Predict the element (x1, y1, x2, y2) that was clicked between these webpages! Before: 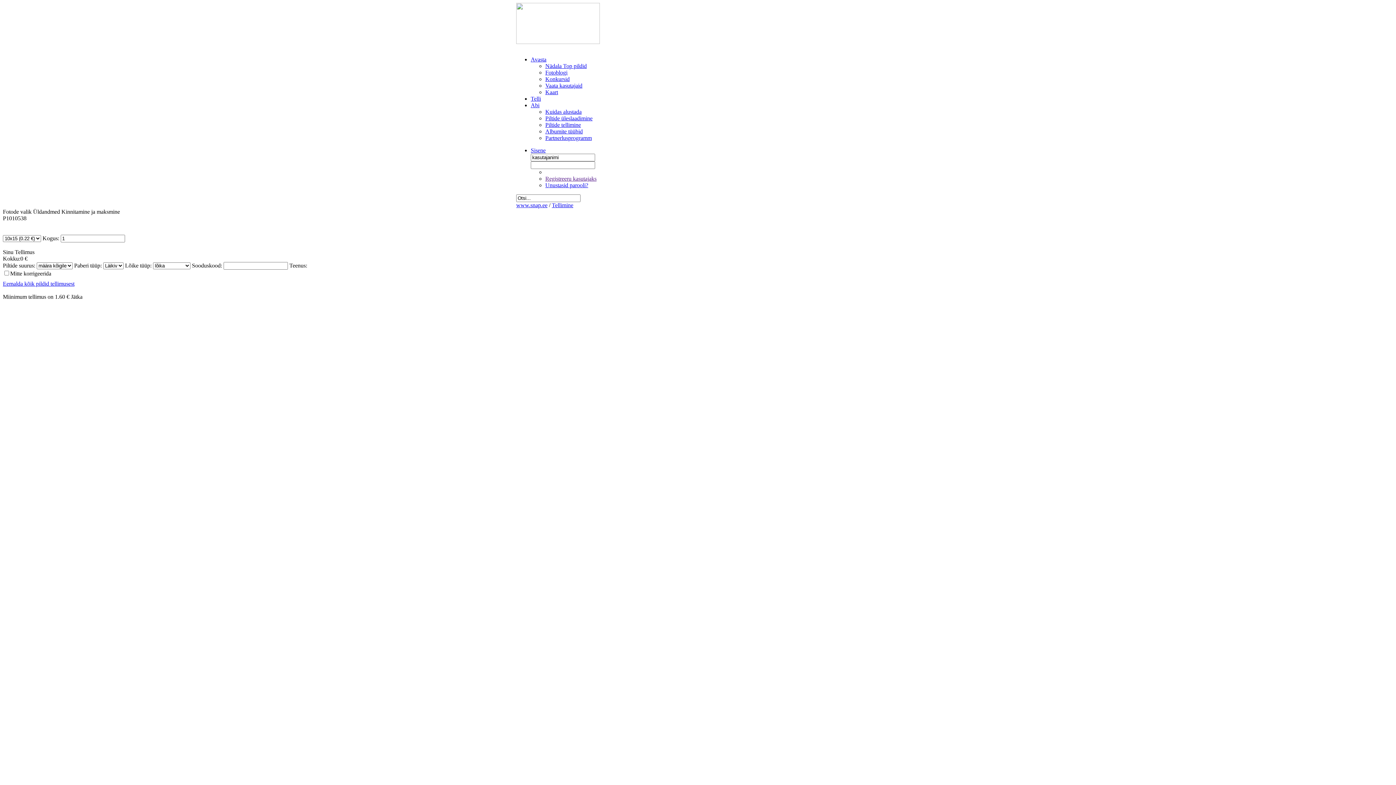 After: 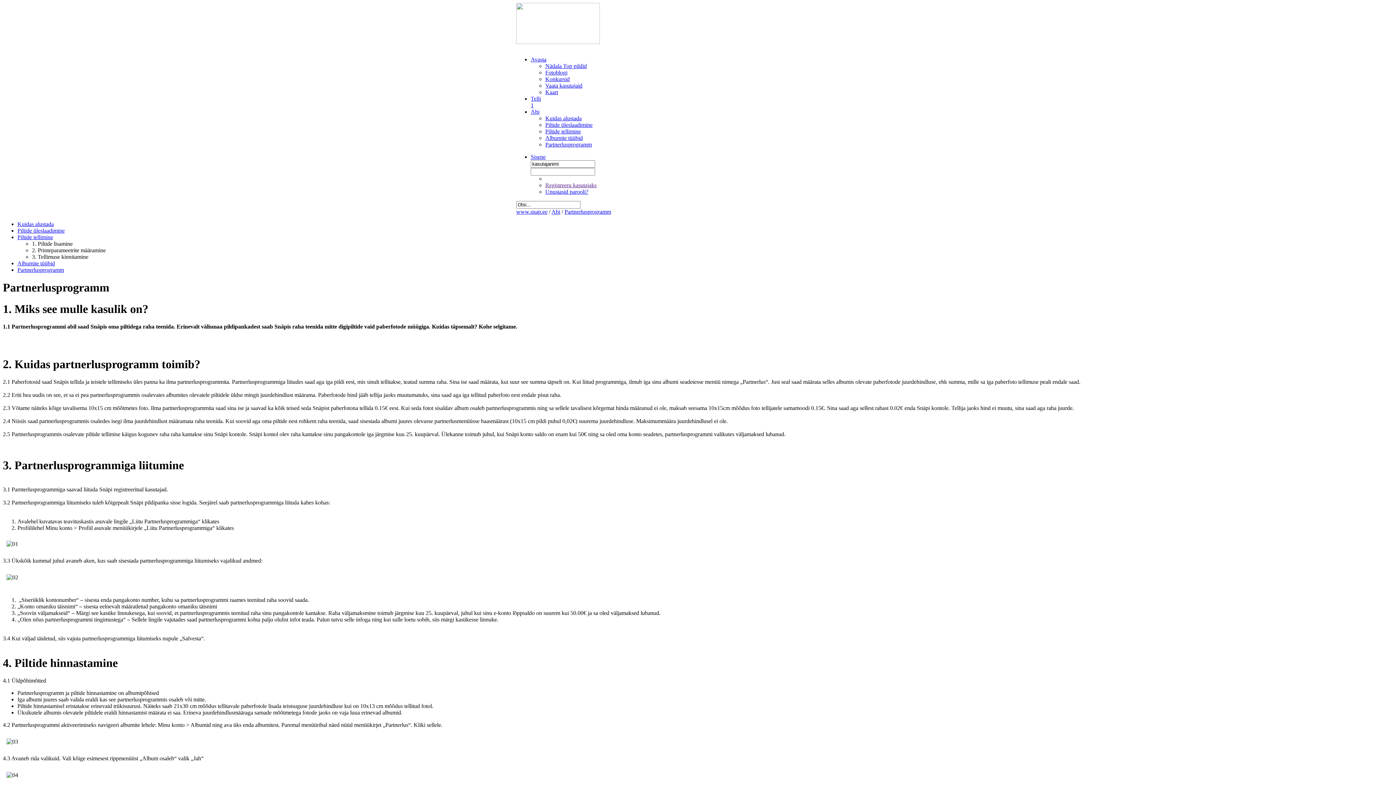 Action: label: Partnerlusprogramm bbox: (545, 134, 592, 141)